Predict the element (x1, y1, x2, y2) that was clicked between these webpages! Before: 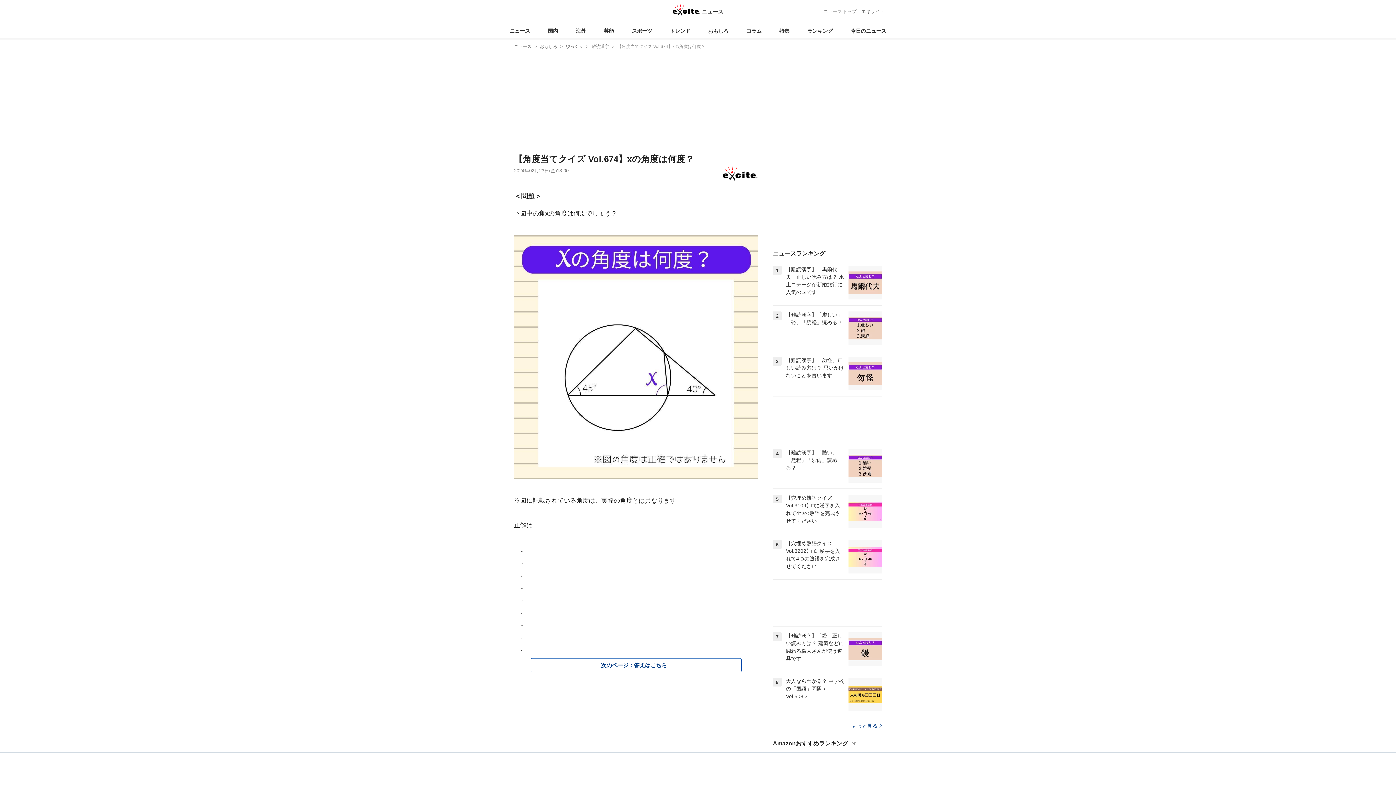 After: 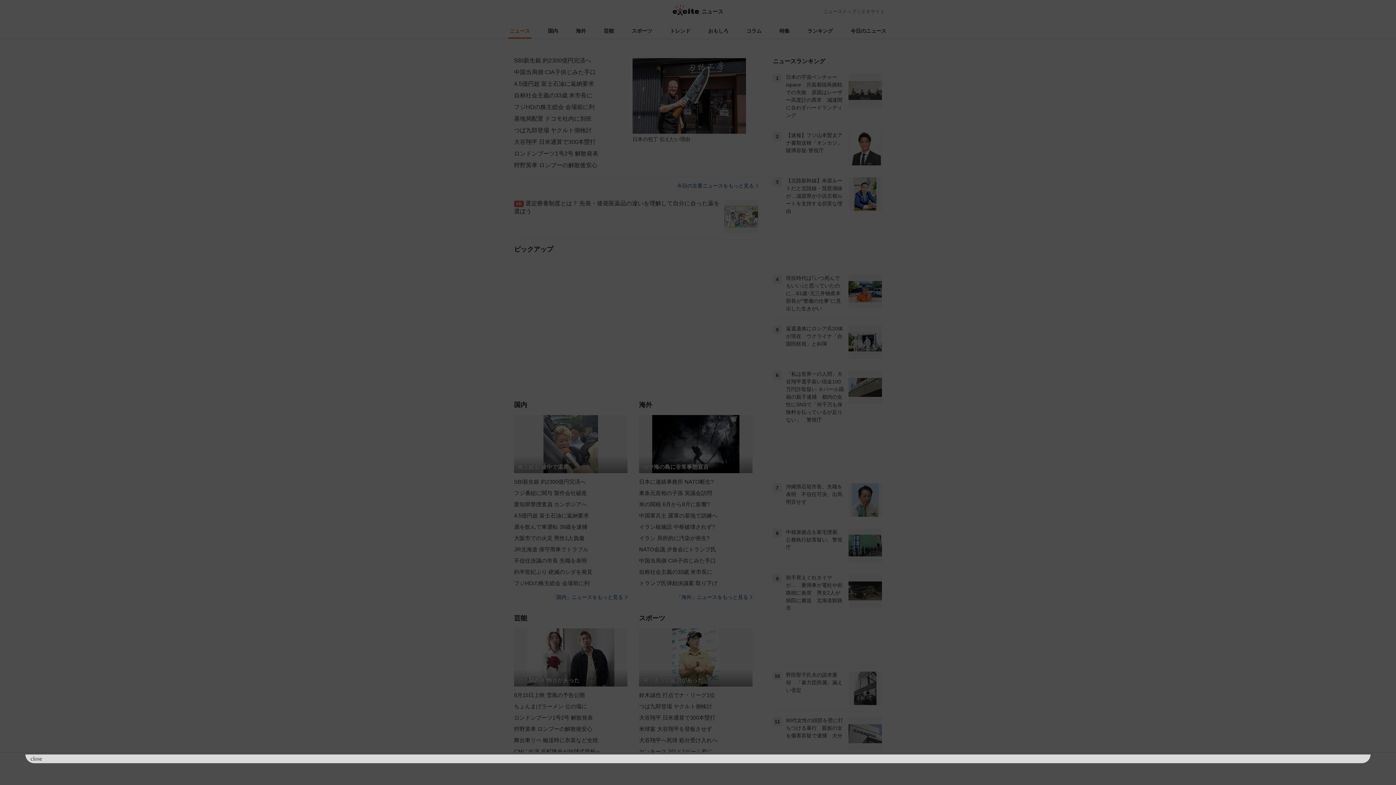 Action: bbox: (514, 41, 534, 50) label: ニュース